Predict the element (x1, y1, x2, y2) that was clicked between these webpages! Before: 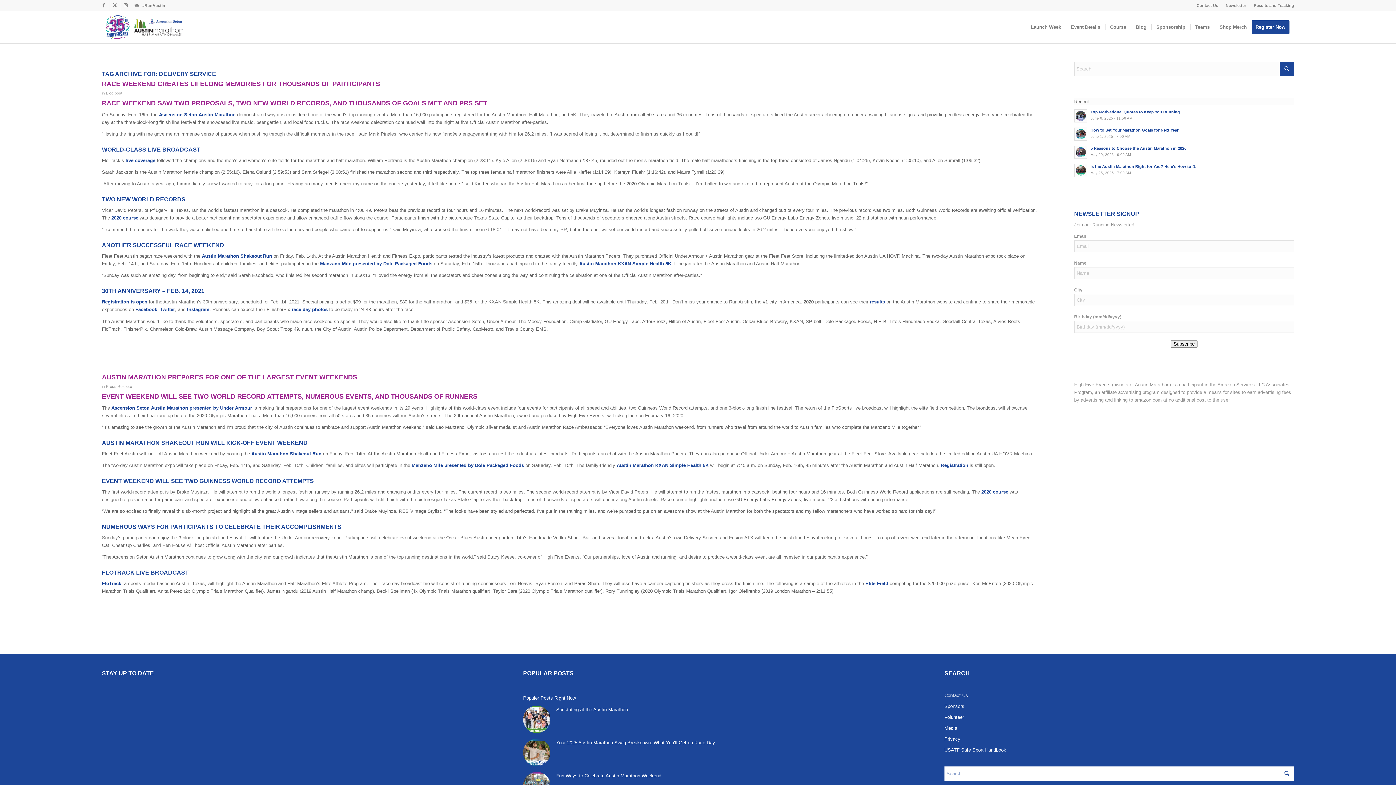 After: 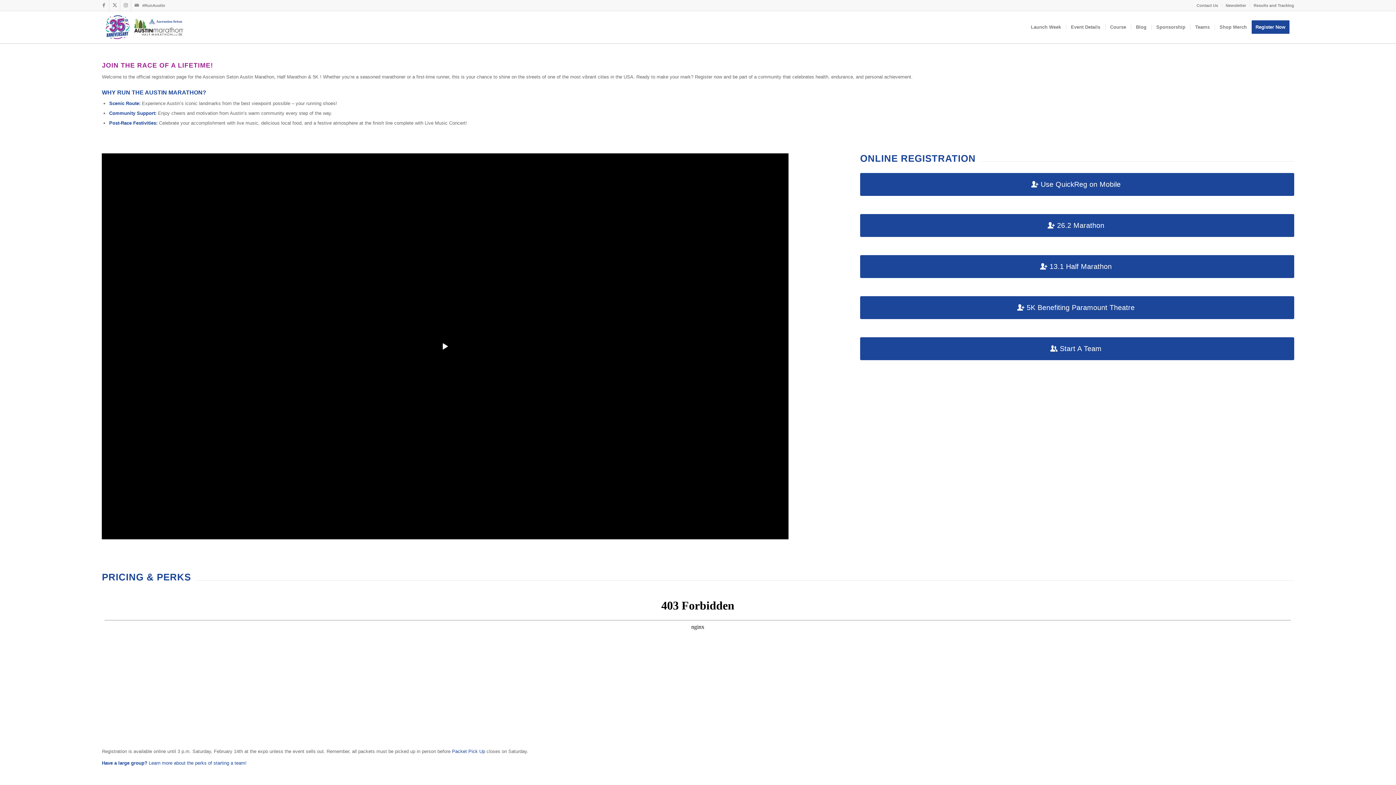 Action: label: Registration bbox: (941, 462, 968, 468)